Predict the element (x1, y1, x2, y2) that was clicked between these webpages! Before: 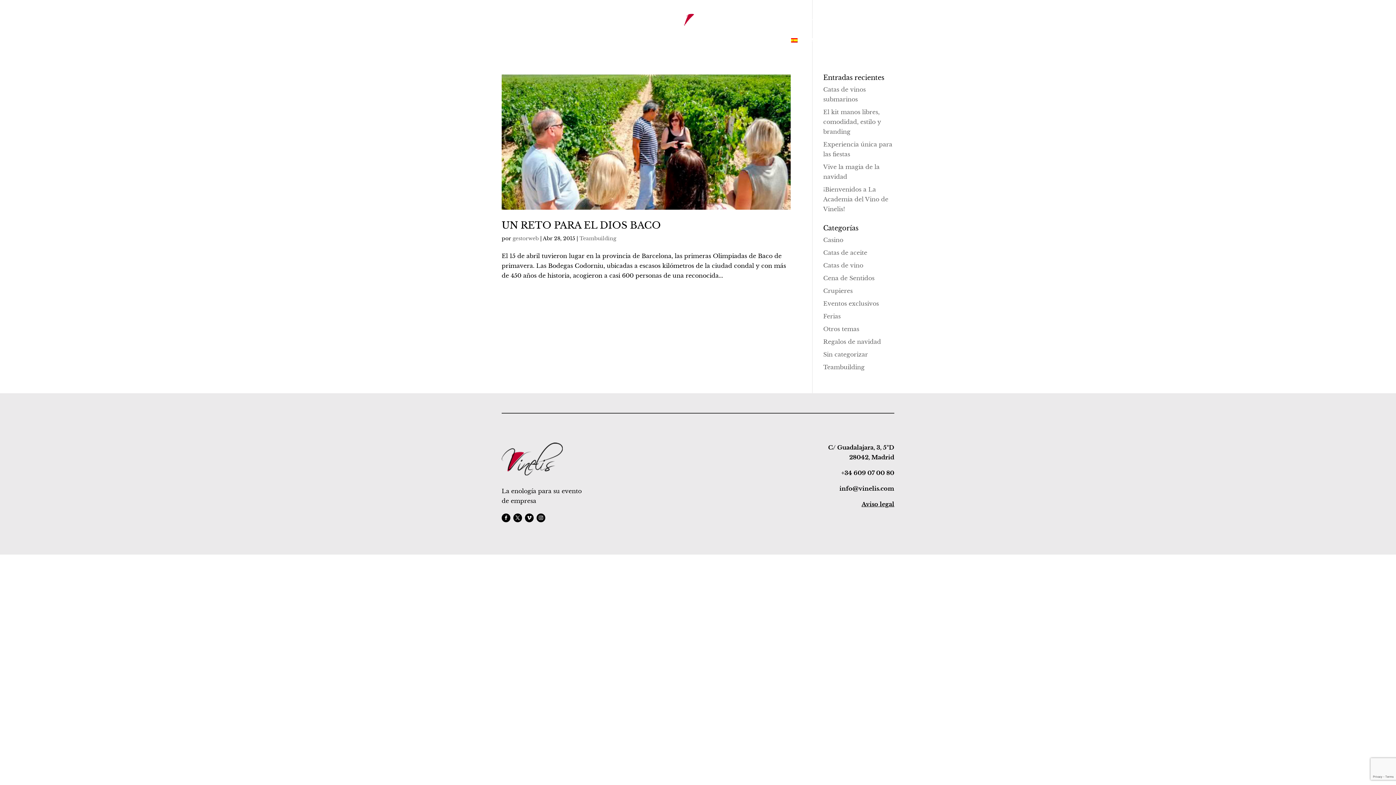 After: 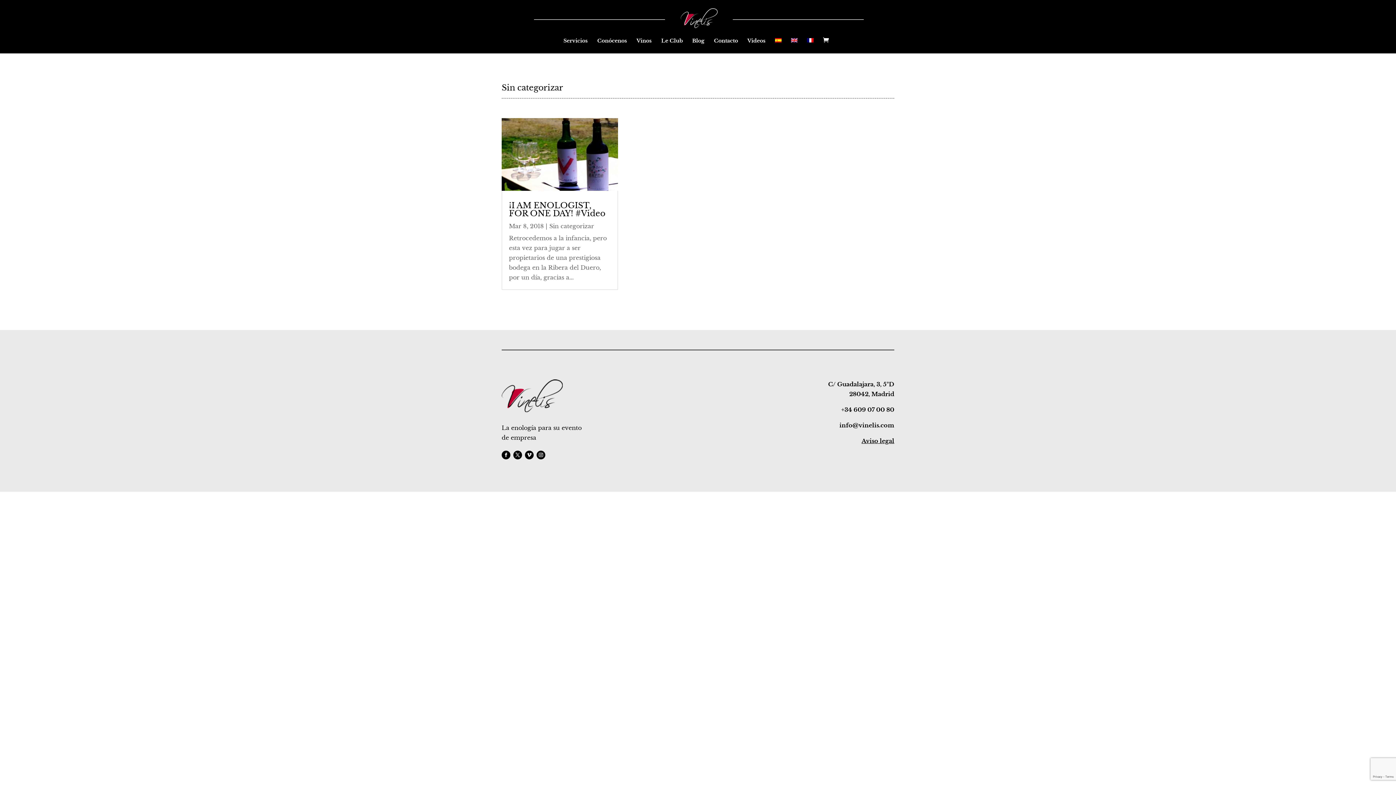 Action: label: Sin categorizar bbox: (823, 350, 868, 358)